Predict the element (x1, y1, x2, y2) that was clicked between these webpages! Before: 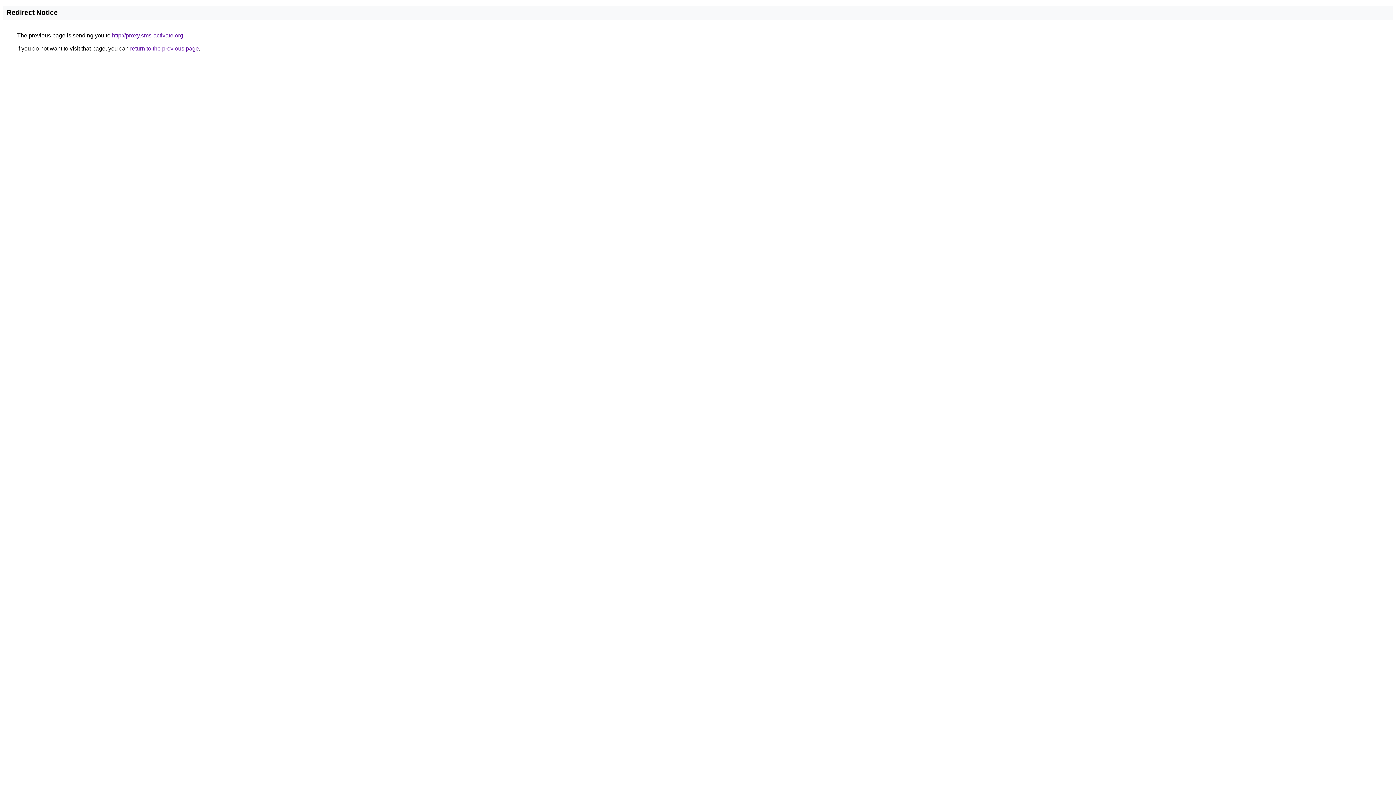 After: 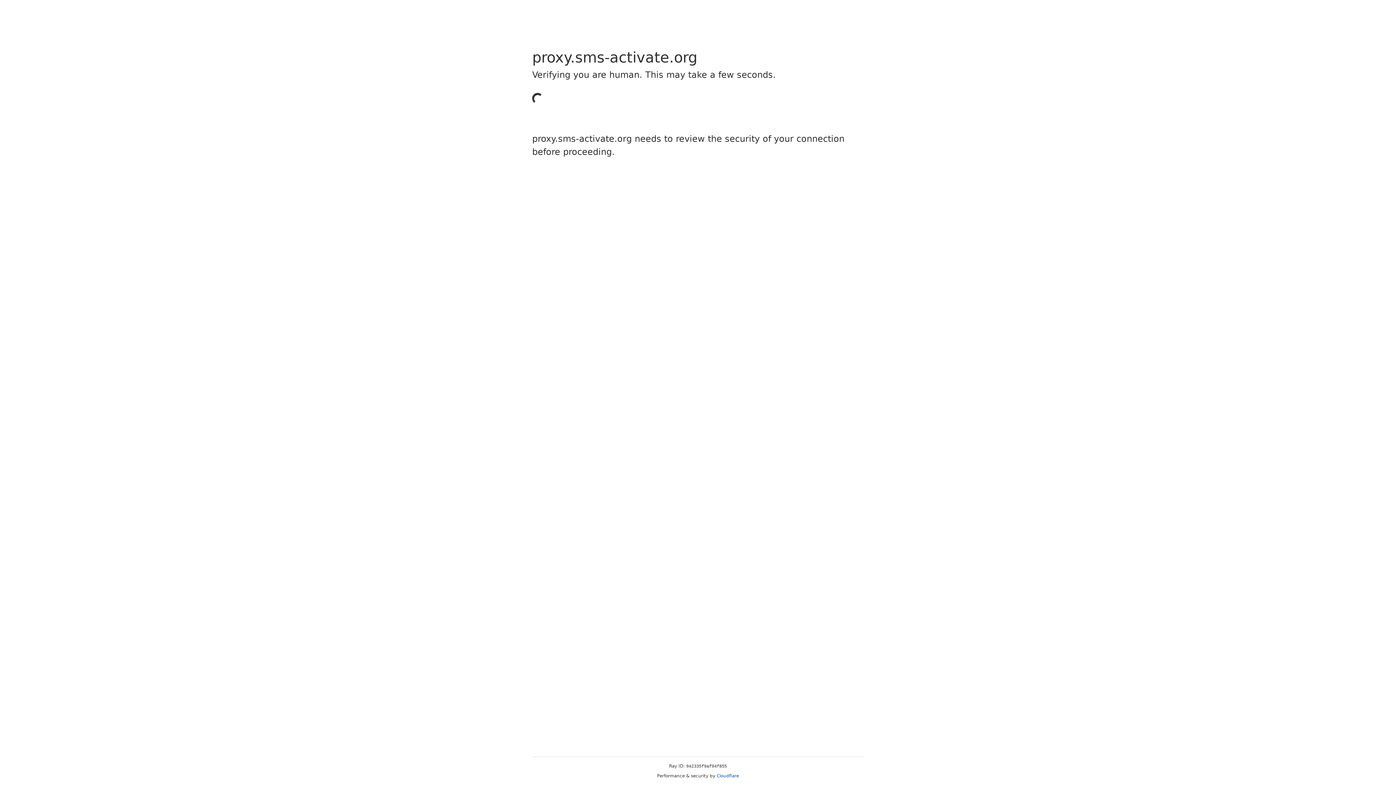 Action: bbox: (112, 32, 183, 38) label: http://proxy.sms-activate.org